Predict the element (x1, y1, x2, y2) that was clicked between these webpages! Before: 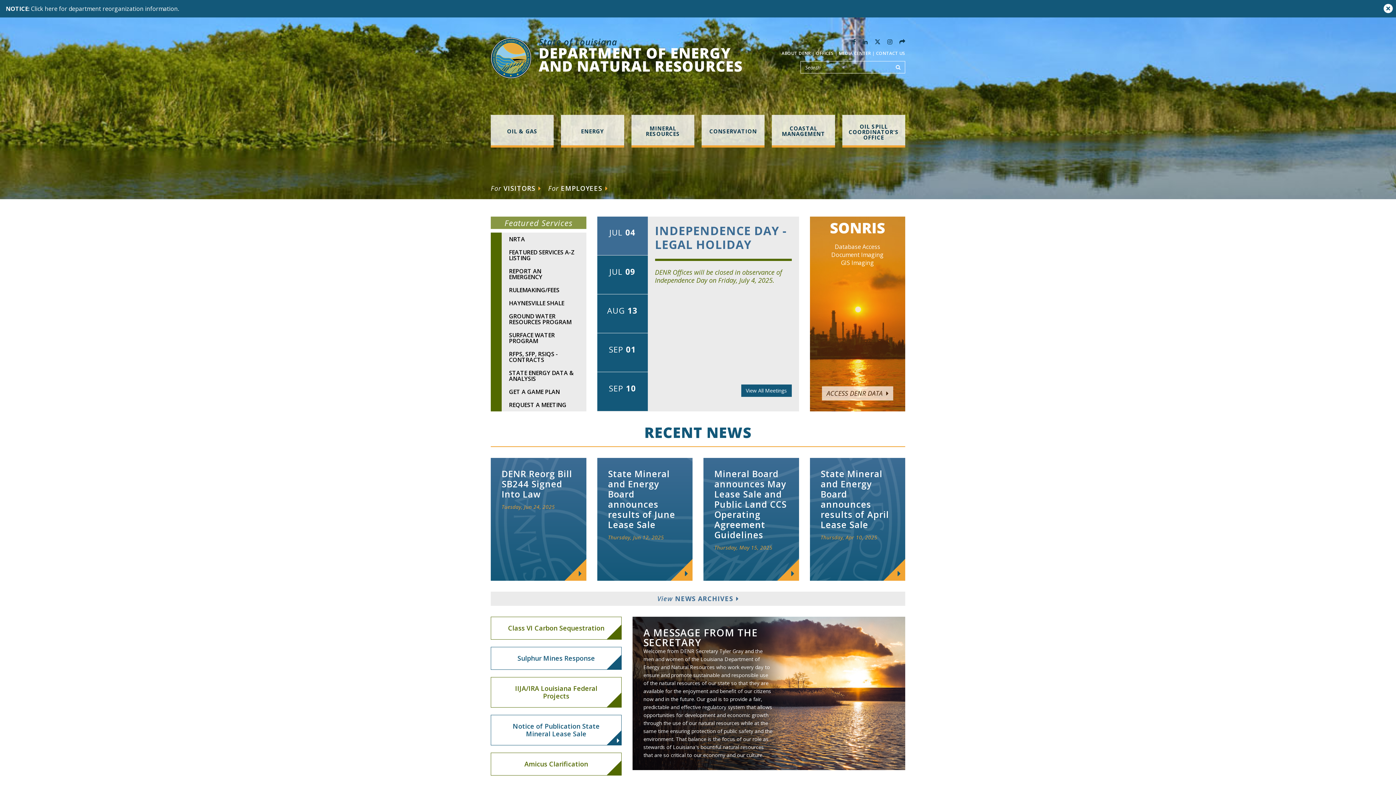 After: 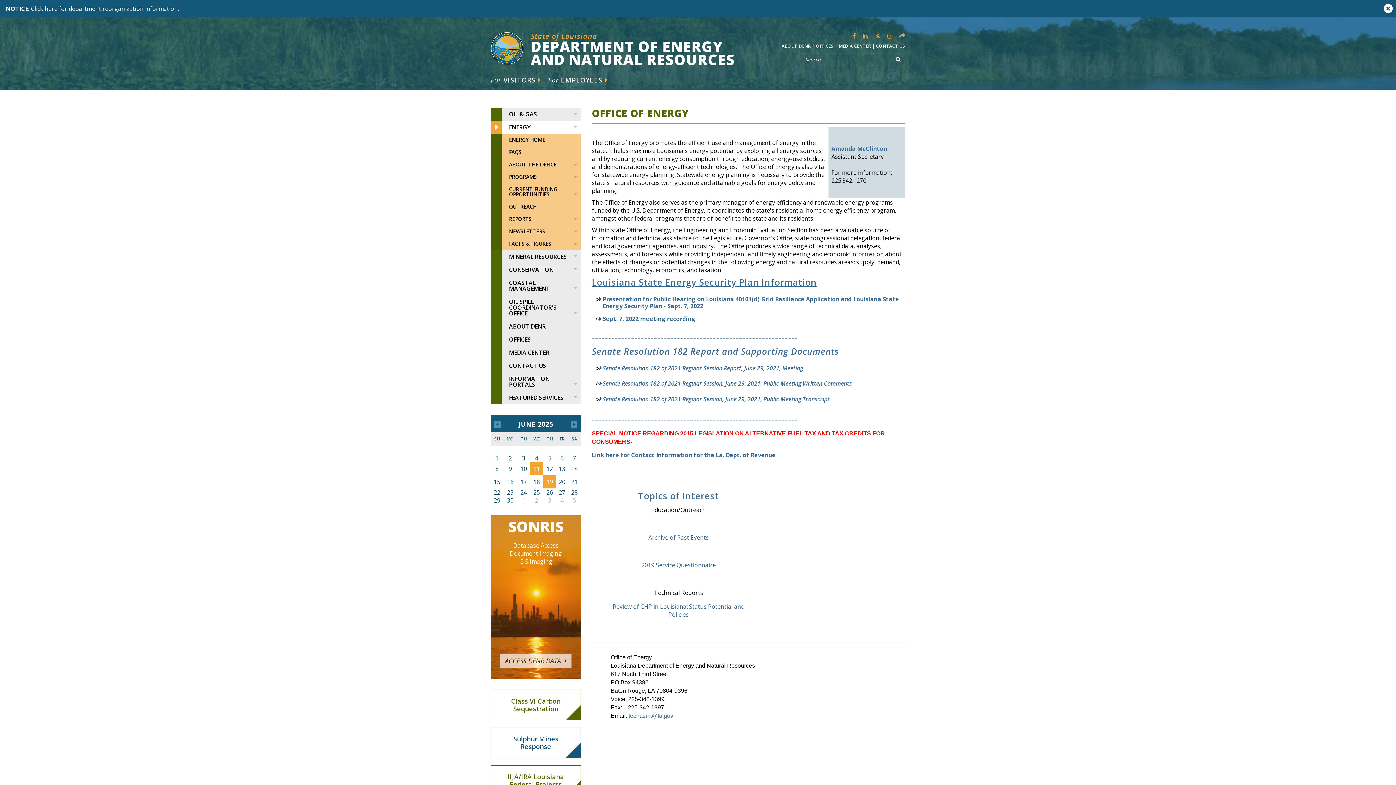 Action: bbox: (561, 115, 624, 146) label: ENERGY